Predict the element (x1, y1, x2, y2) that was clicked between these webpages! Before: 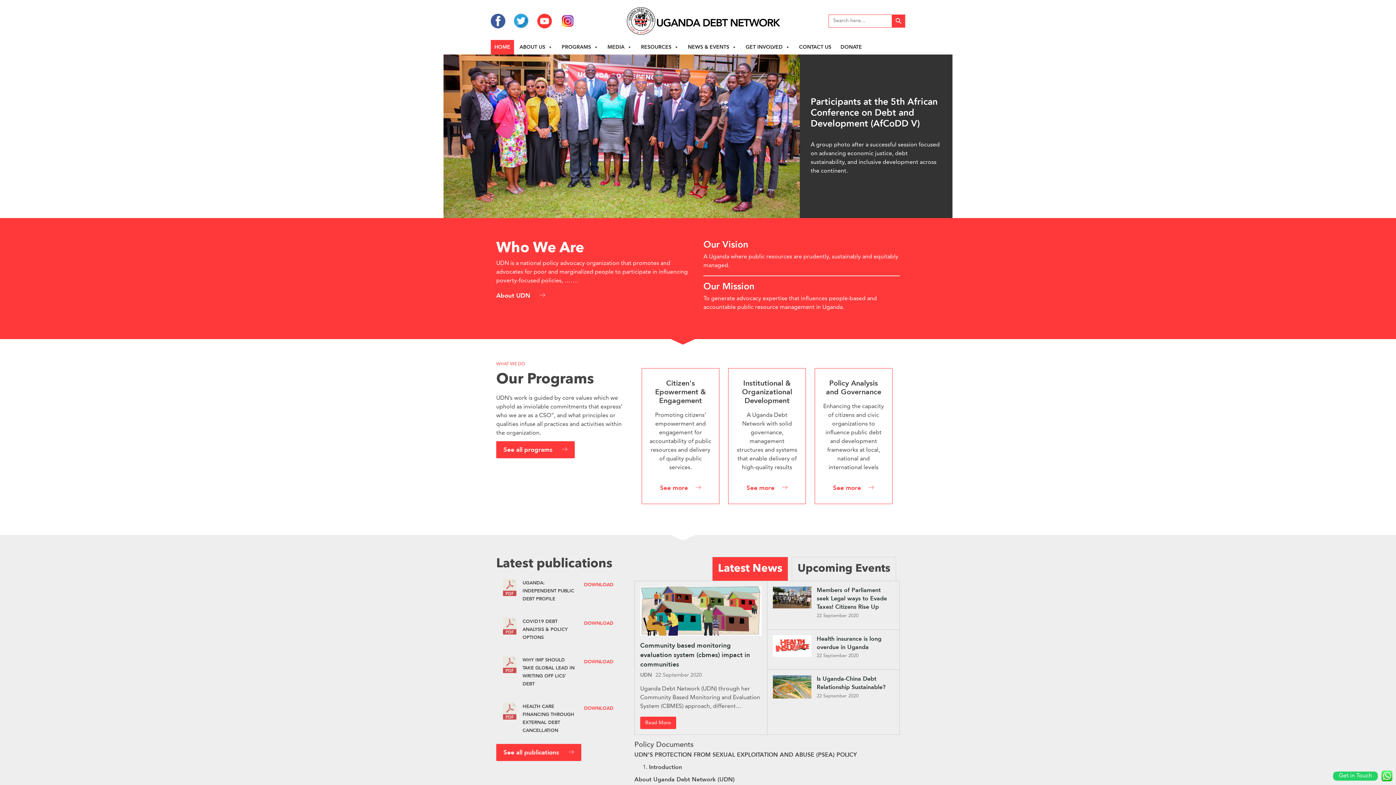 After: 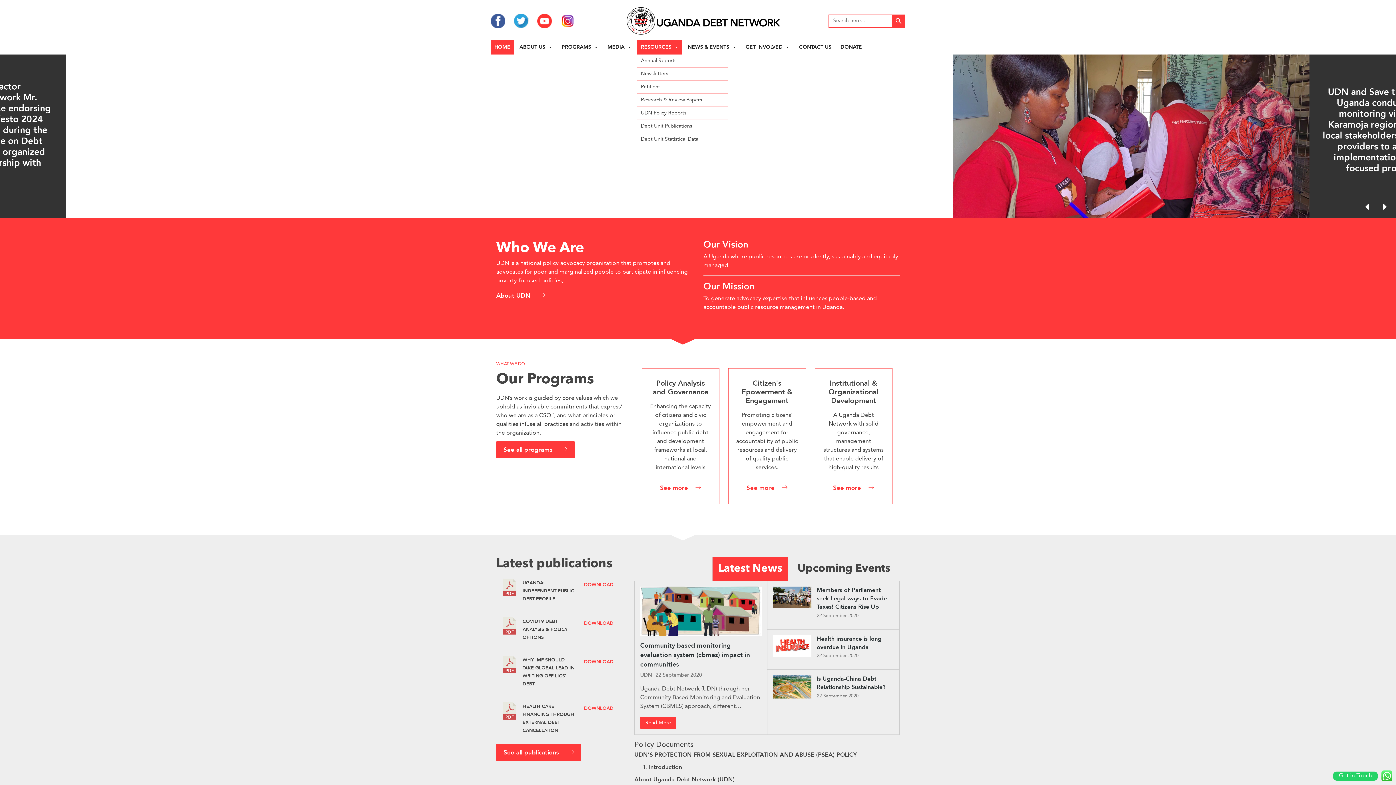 Action: bbox: (637, 40, 682, 54) label: RESOURCES